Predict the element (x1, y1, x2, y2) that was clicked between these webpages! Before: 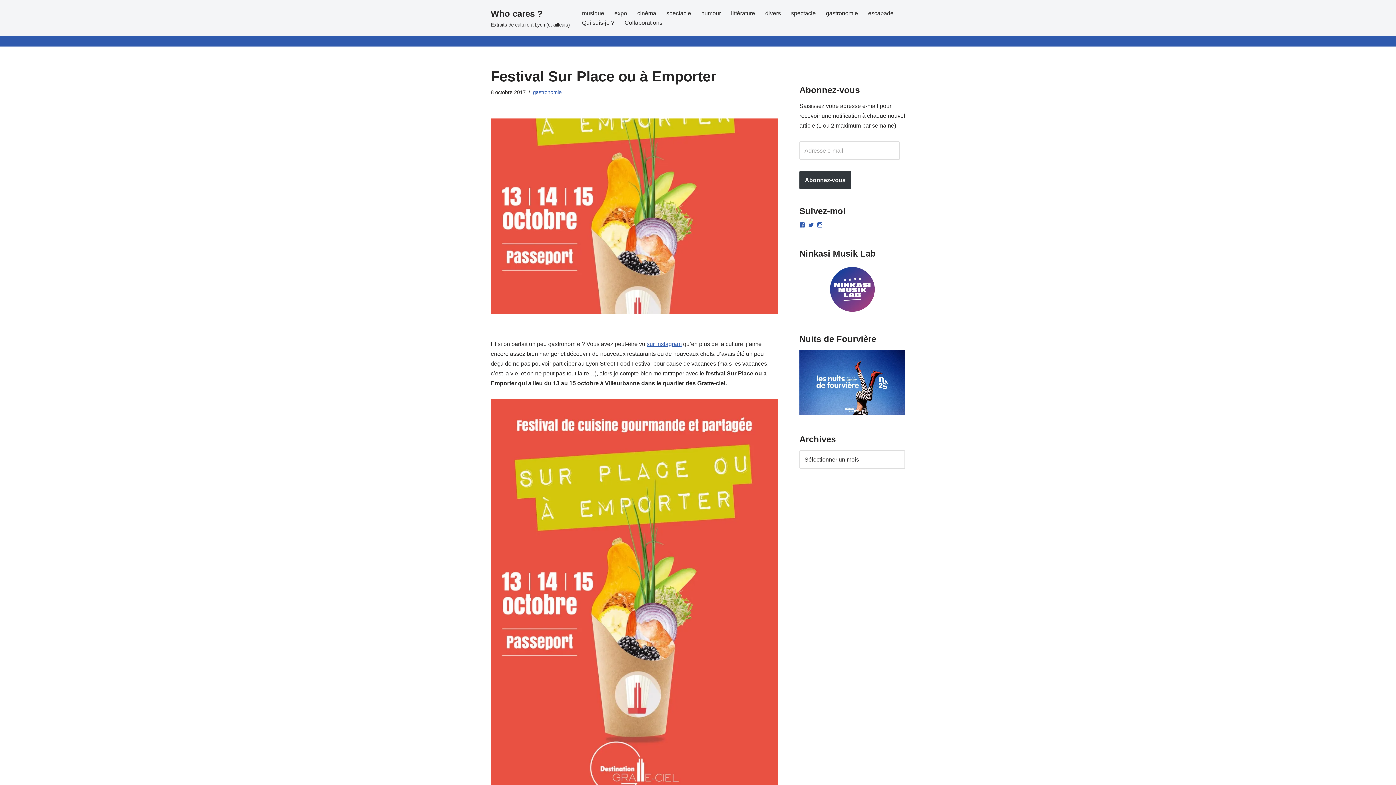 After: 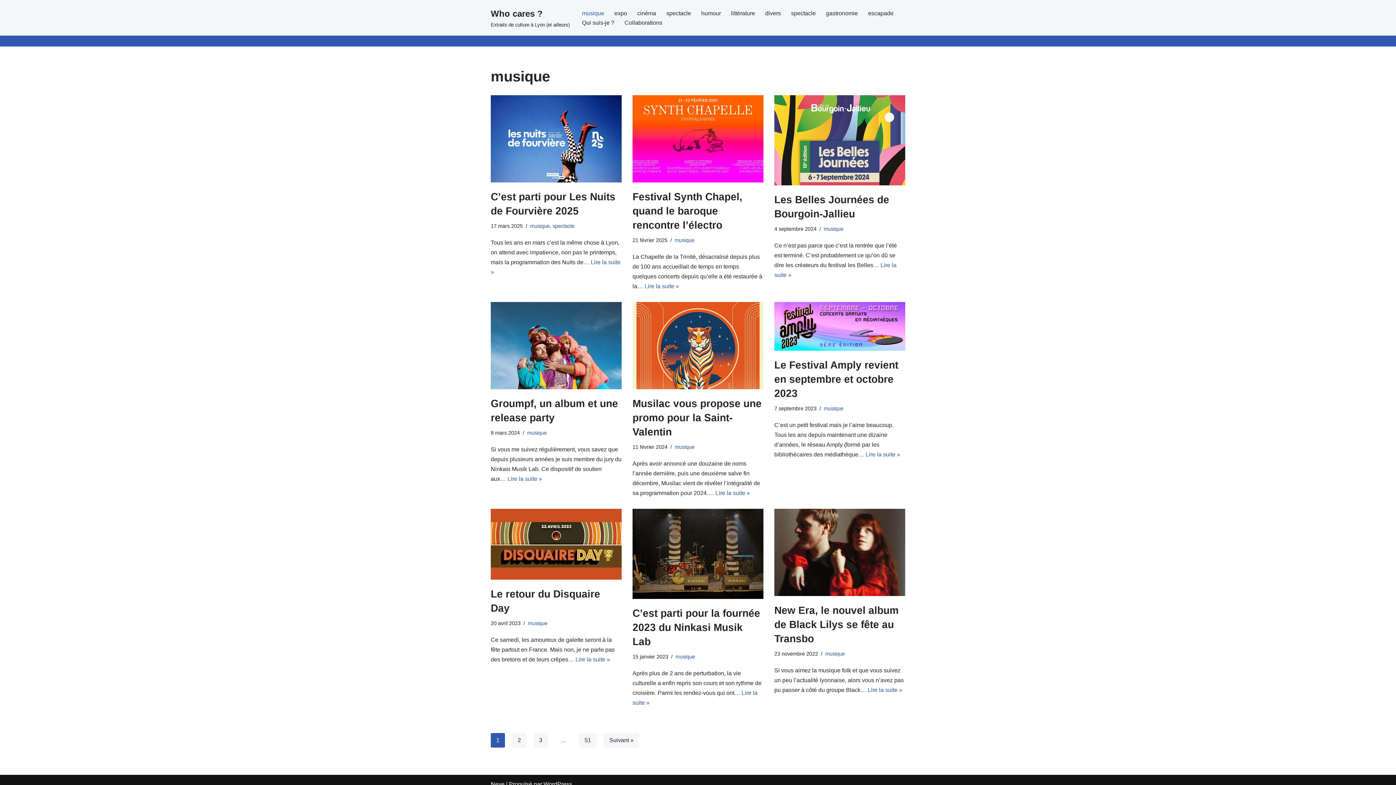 Action: label: musique bbox: (582, 8, 604, 17)